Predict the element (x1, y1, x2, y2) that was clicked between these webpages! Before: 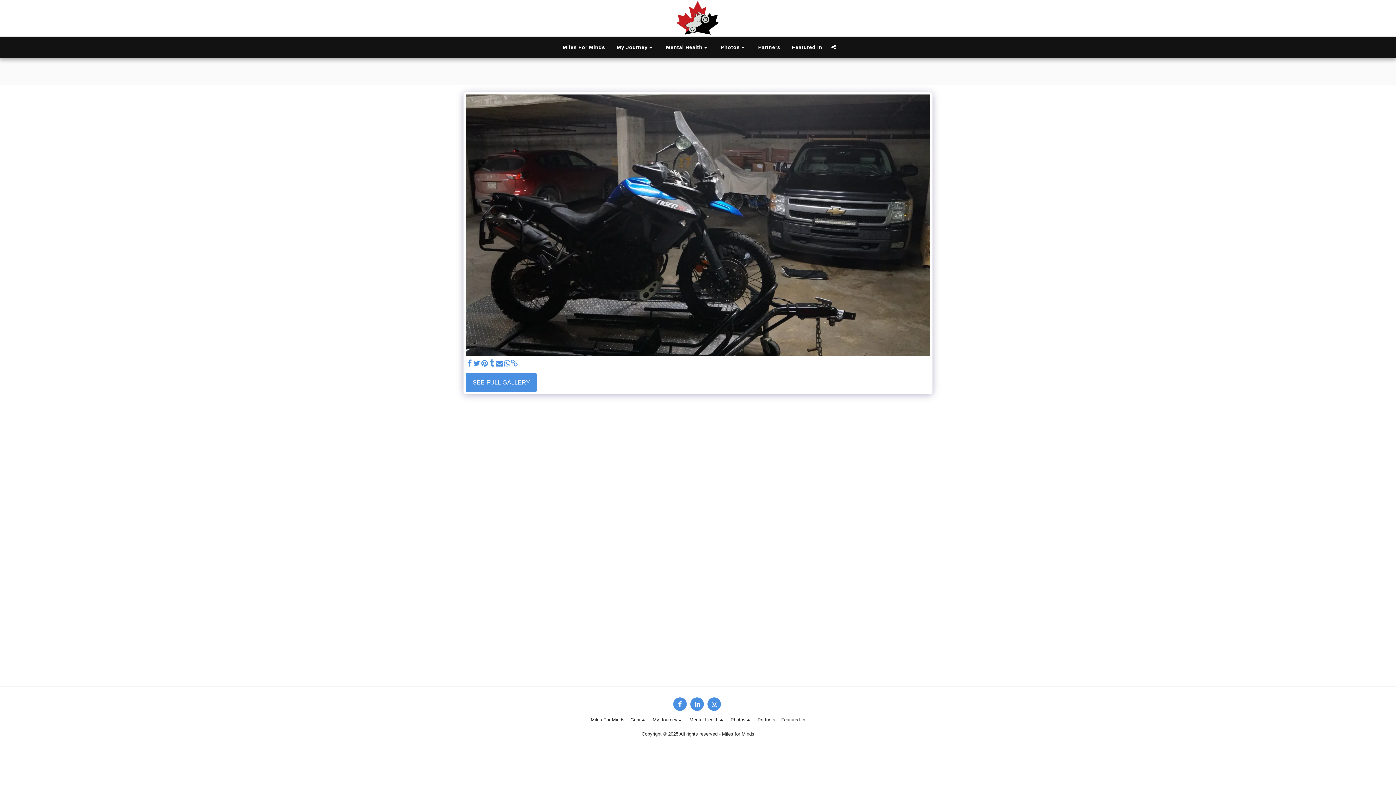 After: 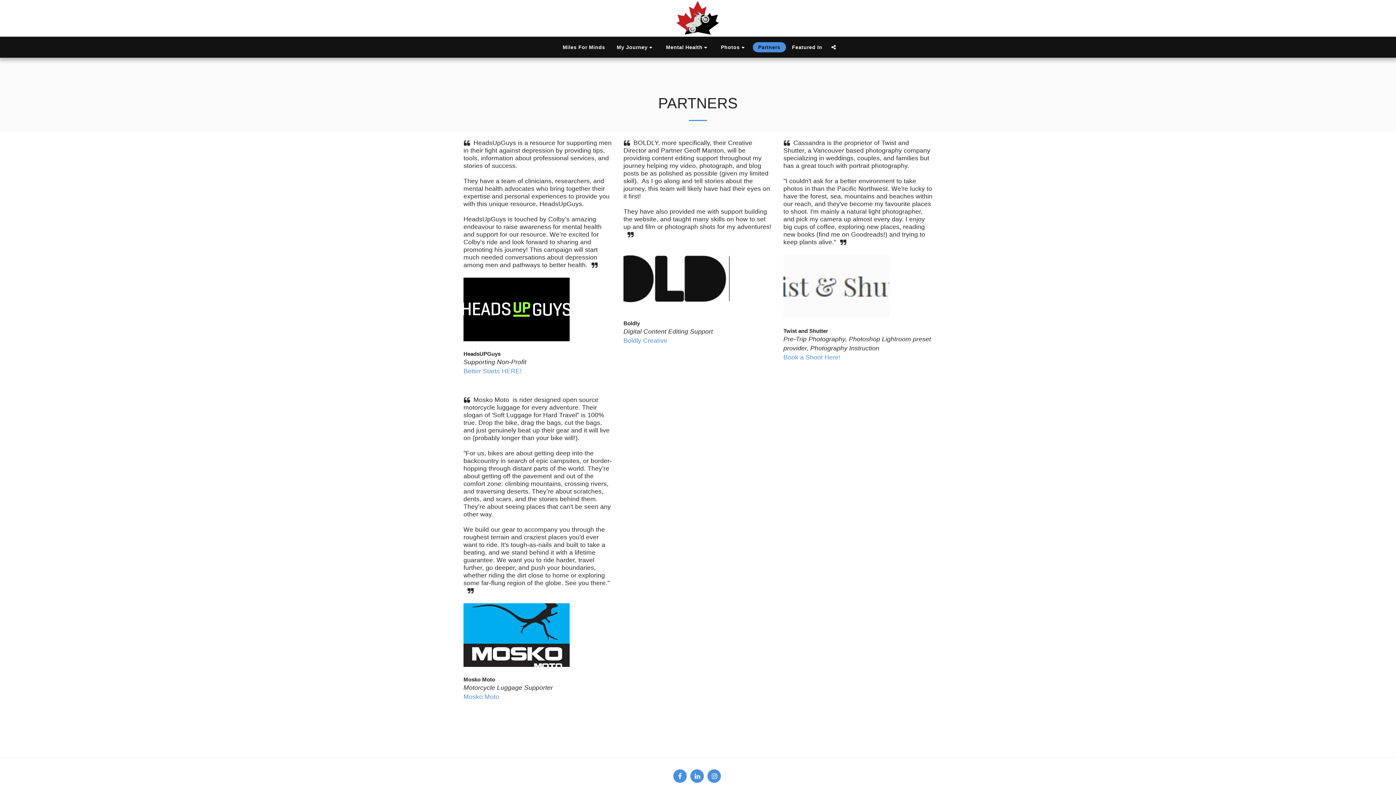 Action: bbox: (757, 716, 775, 724) label: Partners